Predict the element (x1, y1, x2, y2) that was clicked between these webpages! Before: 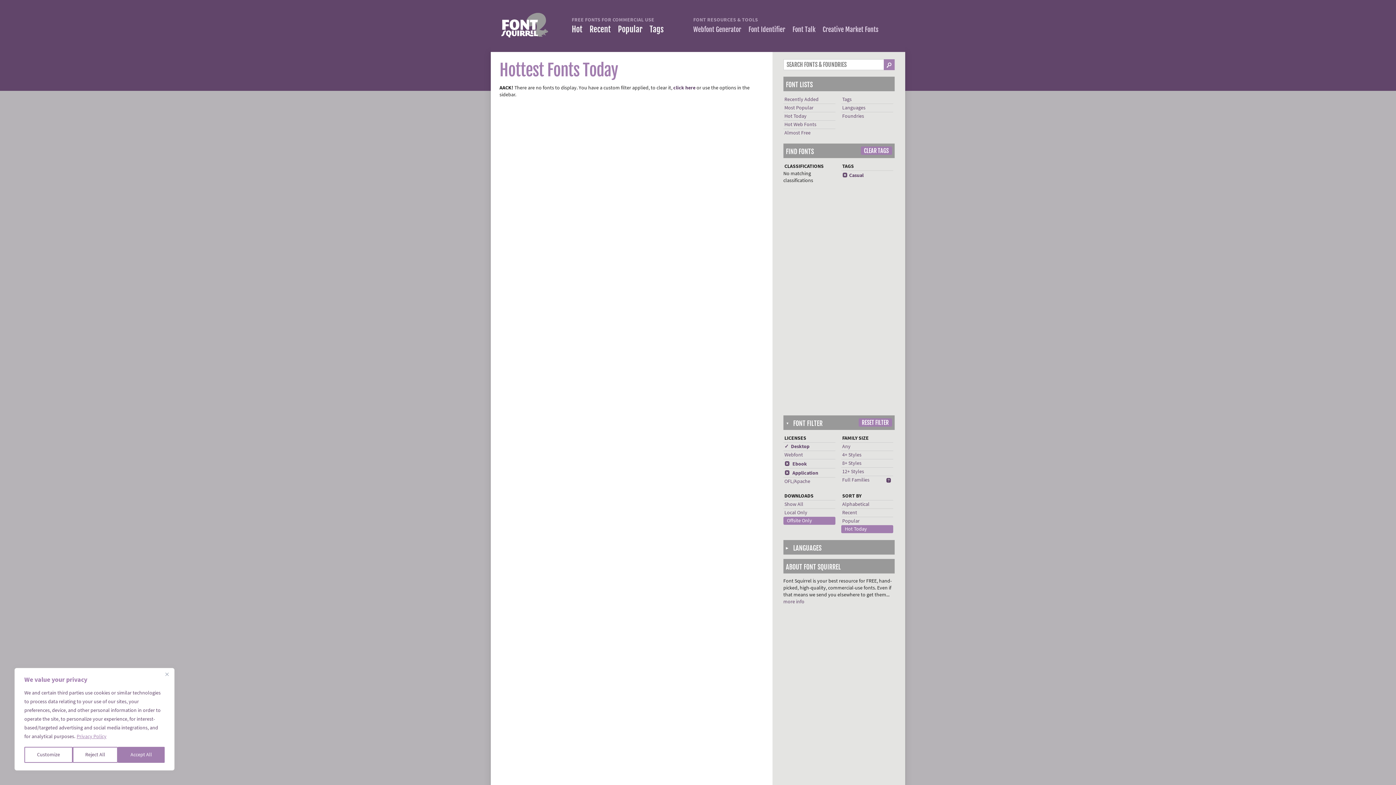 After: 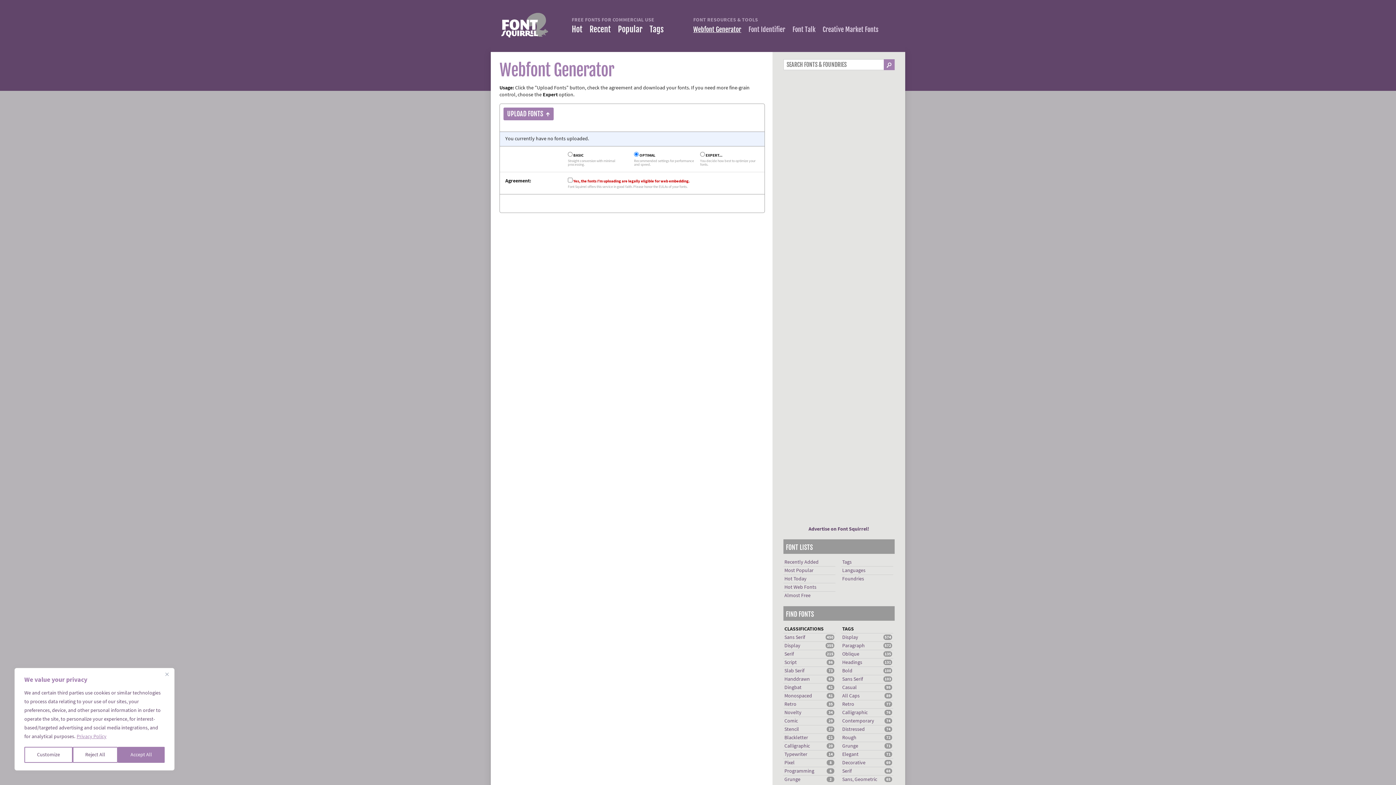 Action: label: Webfont Generator bbox: (693, 25, 741, 33)